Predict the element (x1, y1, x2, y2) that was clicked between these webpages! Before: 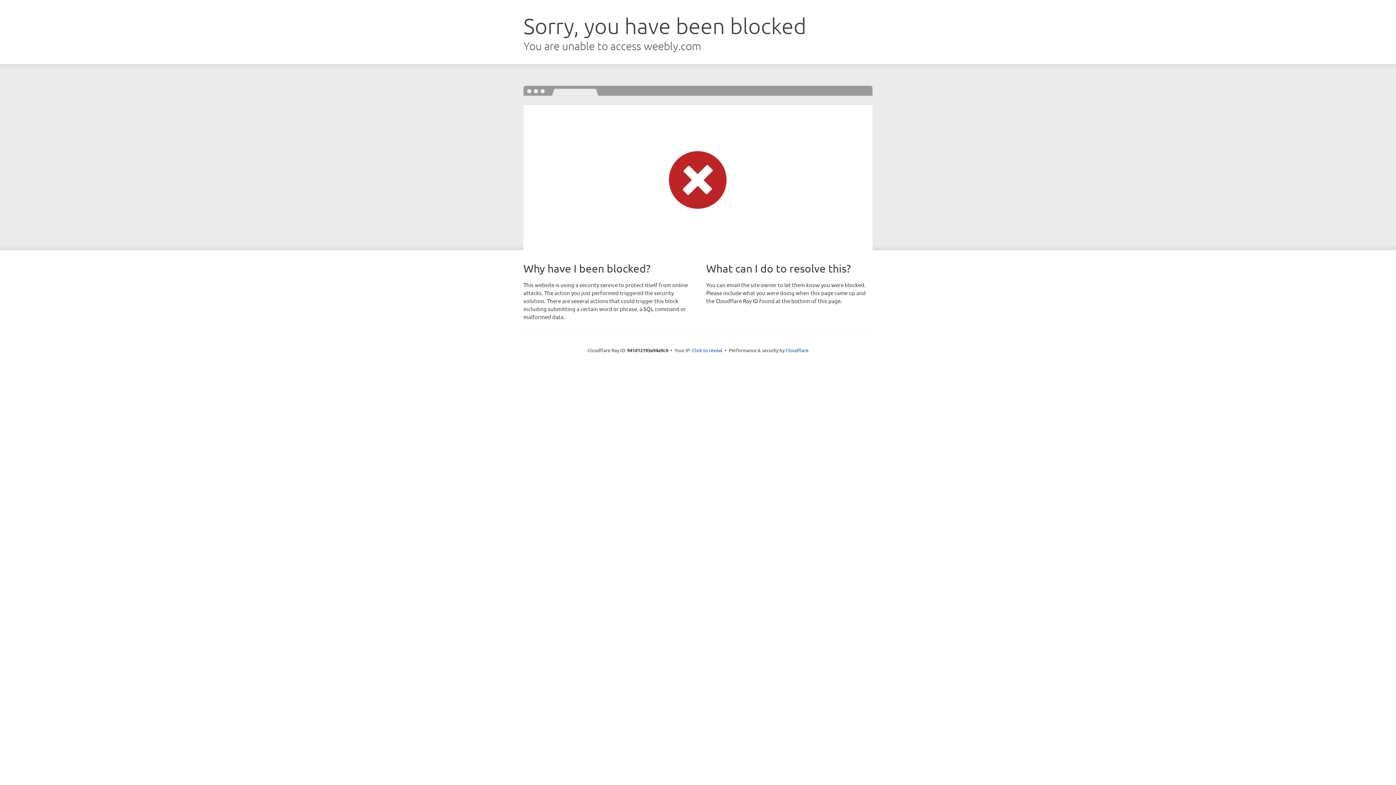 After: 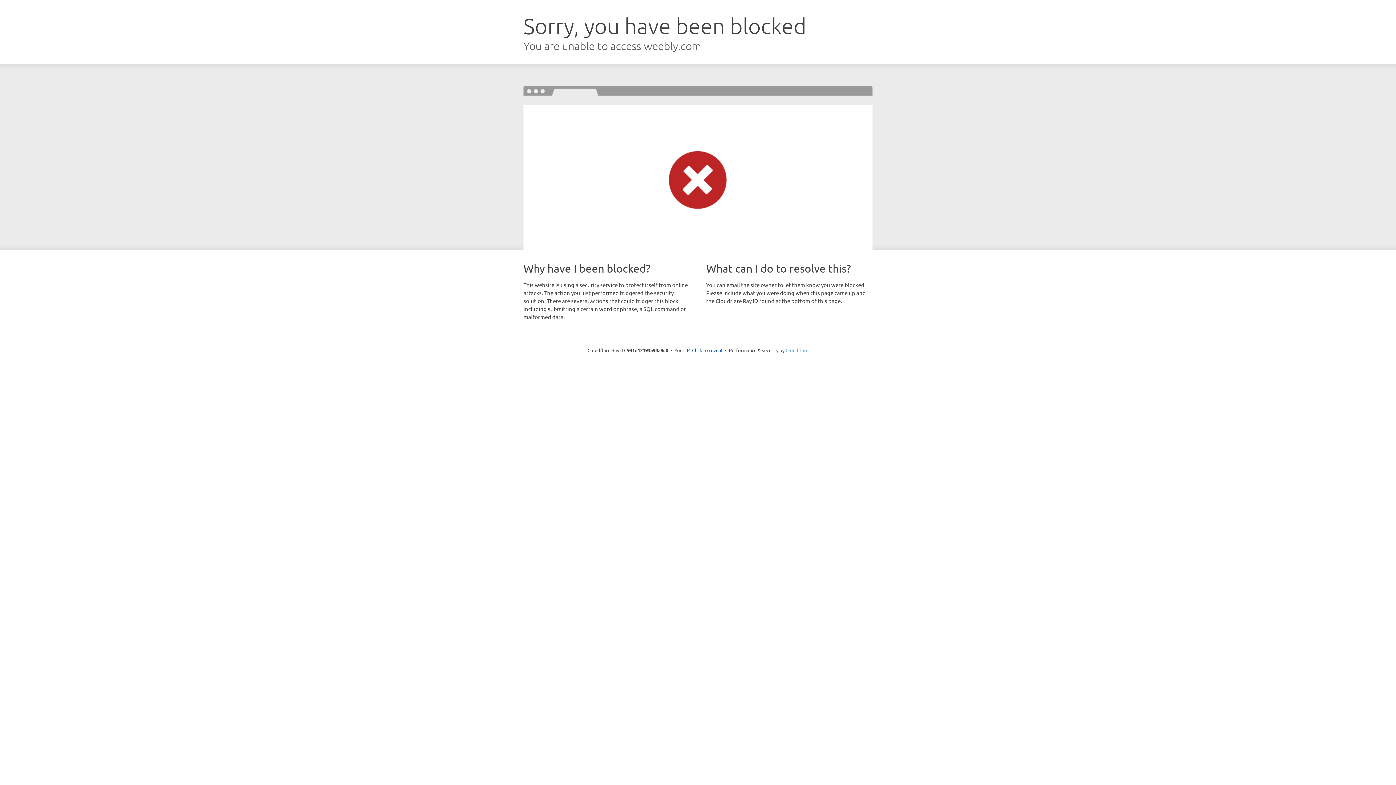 Action: label: Cloudflare bbox: (785, 347, 808, 353)